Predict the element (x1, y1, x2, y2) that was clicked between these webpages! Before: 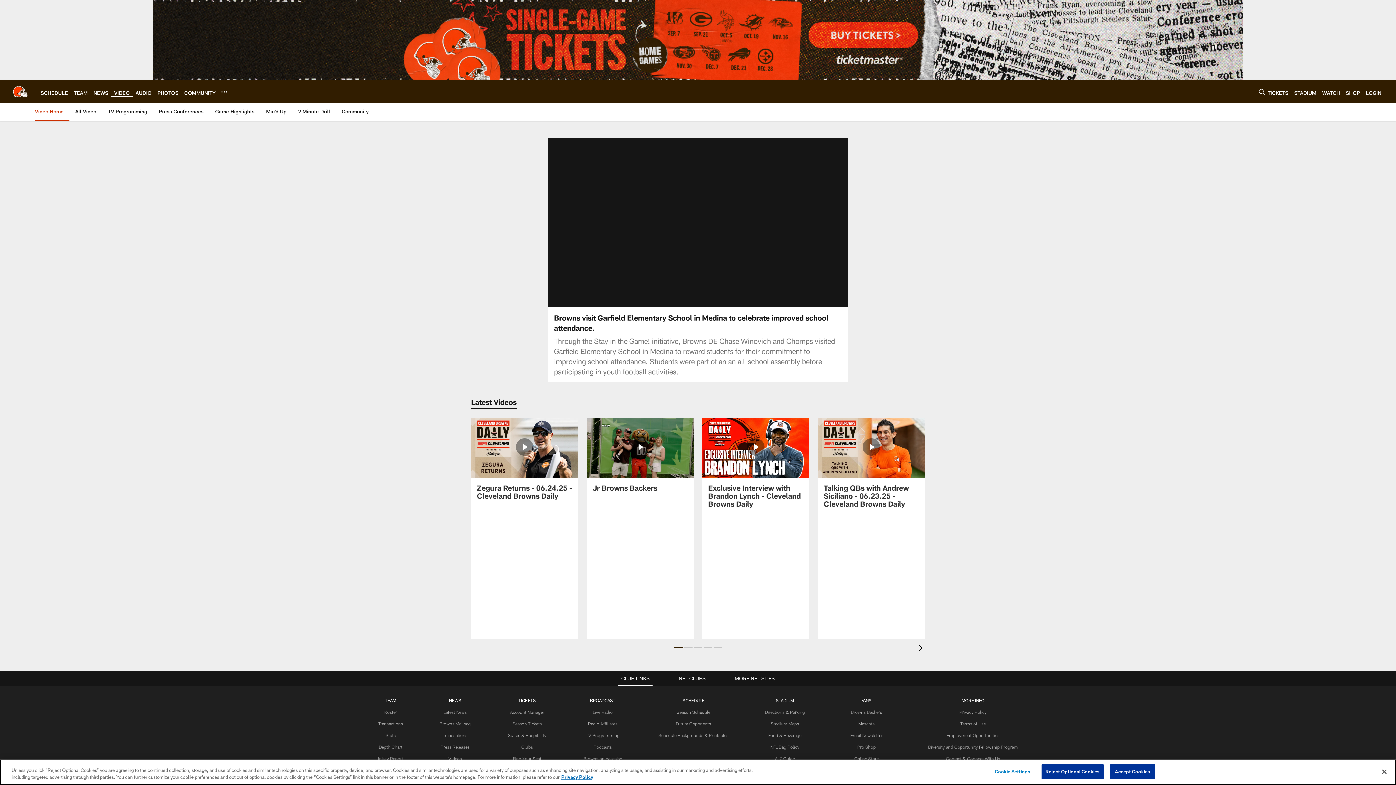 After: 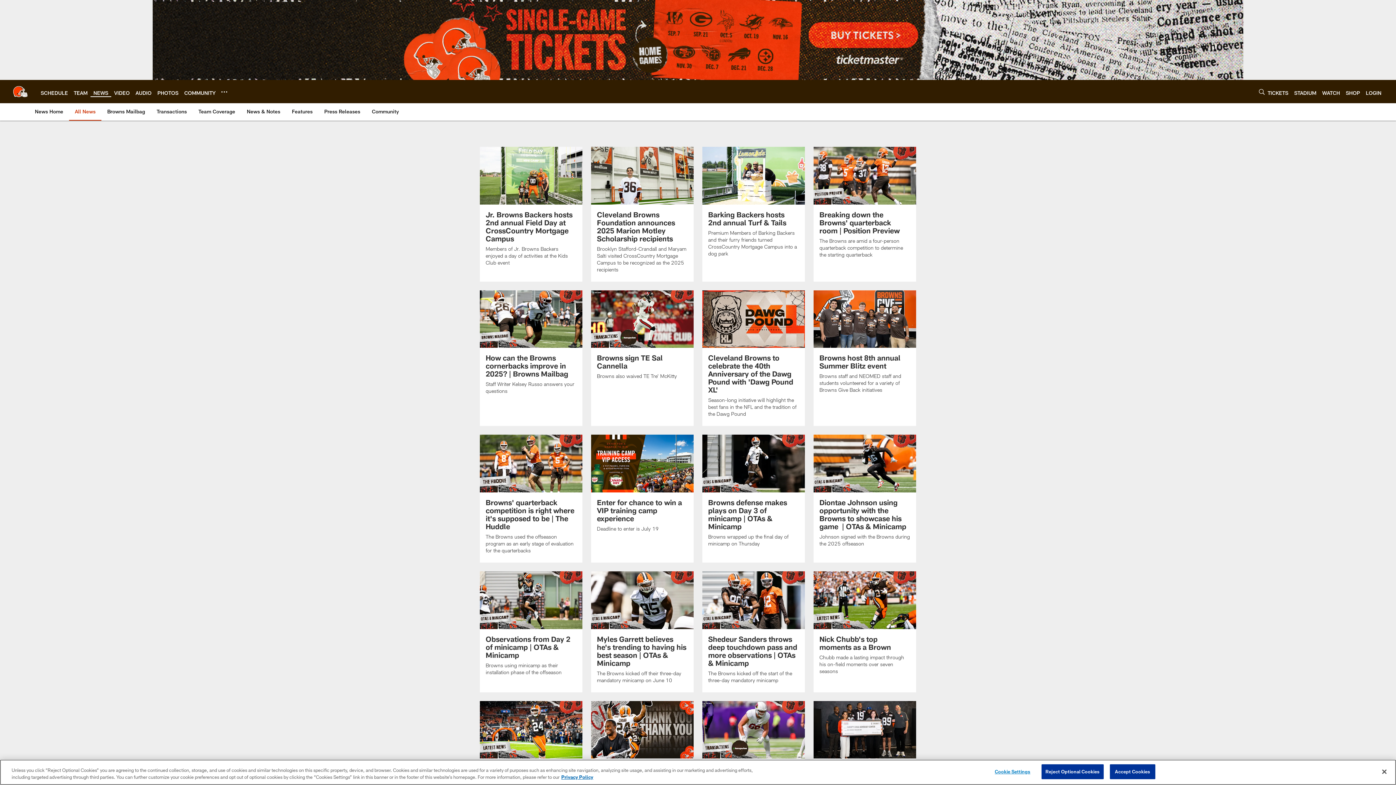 Action: label: Latest News bbox: (443, 709, 466, 714)